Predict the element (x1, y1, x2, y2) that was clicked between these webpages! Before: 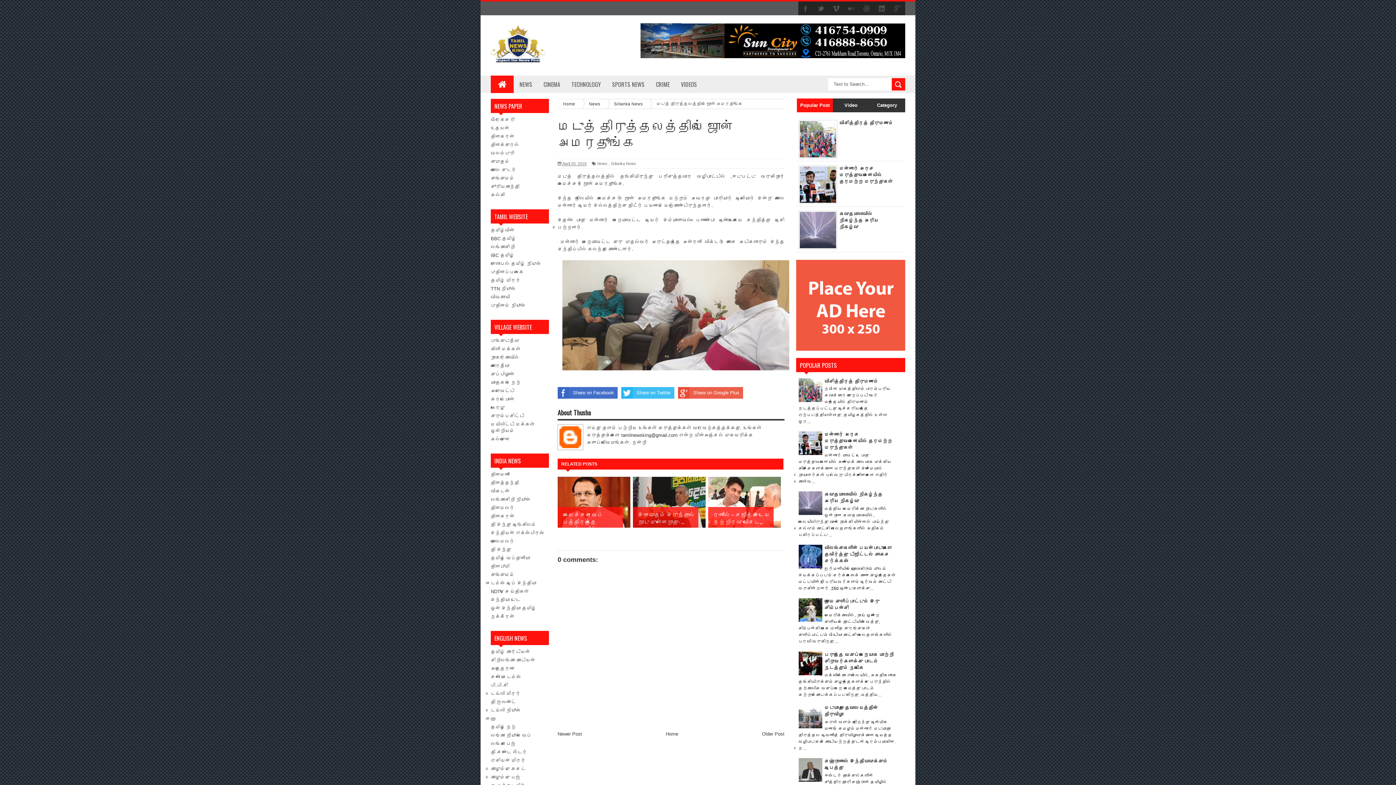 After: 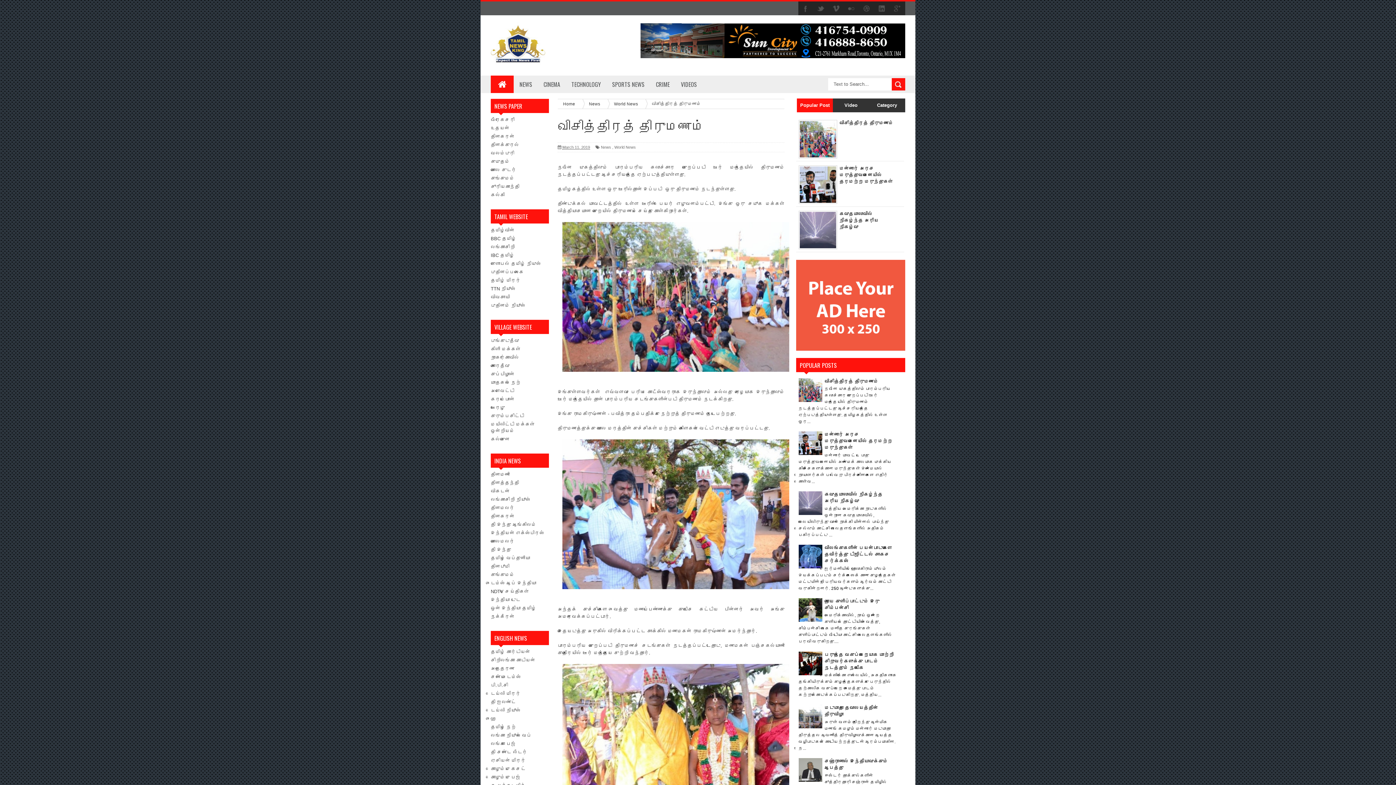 Action: label: விசித்திரத் திருமணம் bbox: (839, 120, 893, 125)